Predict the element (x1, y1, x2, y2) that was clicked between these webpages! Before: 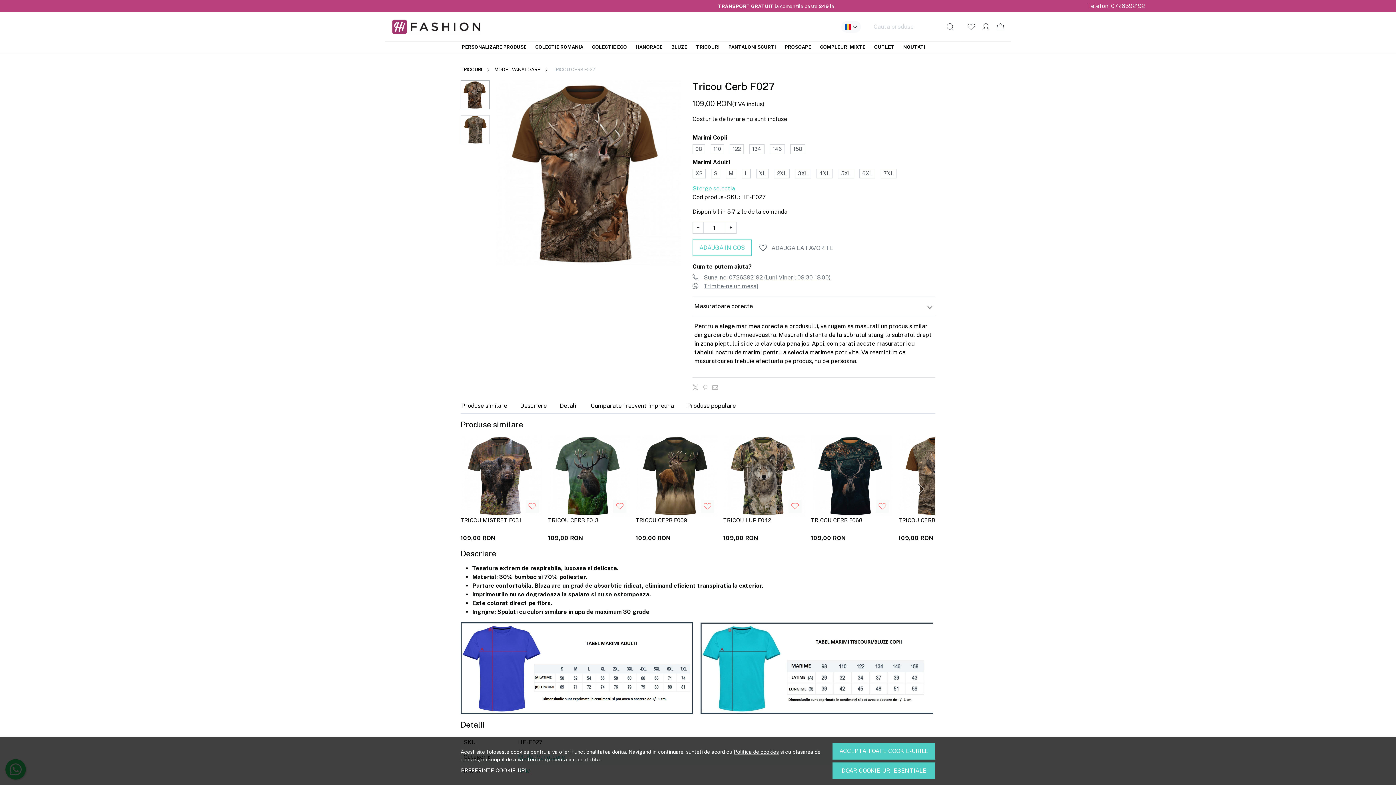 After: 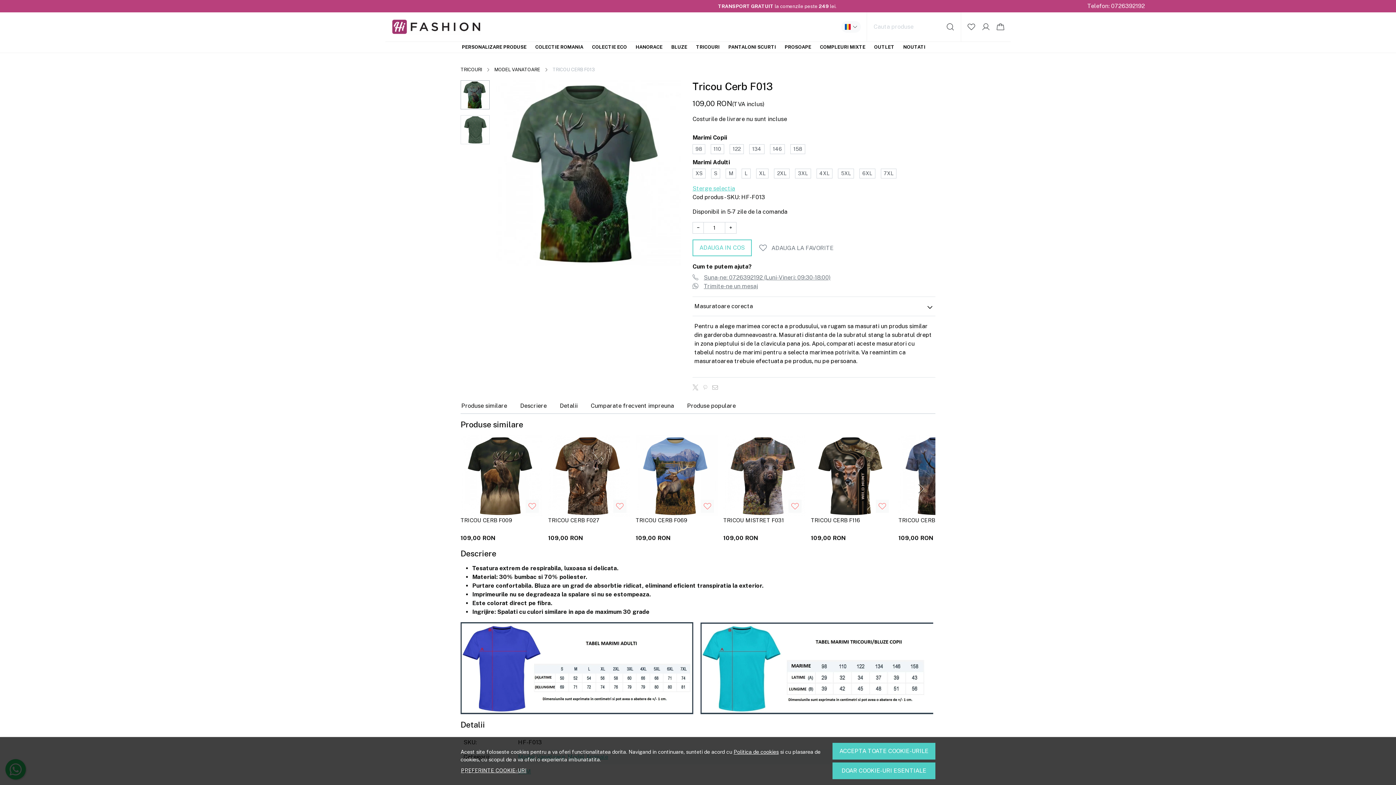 Action: bbox: (548, 435, 630, 516)